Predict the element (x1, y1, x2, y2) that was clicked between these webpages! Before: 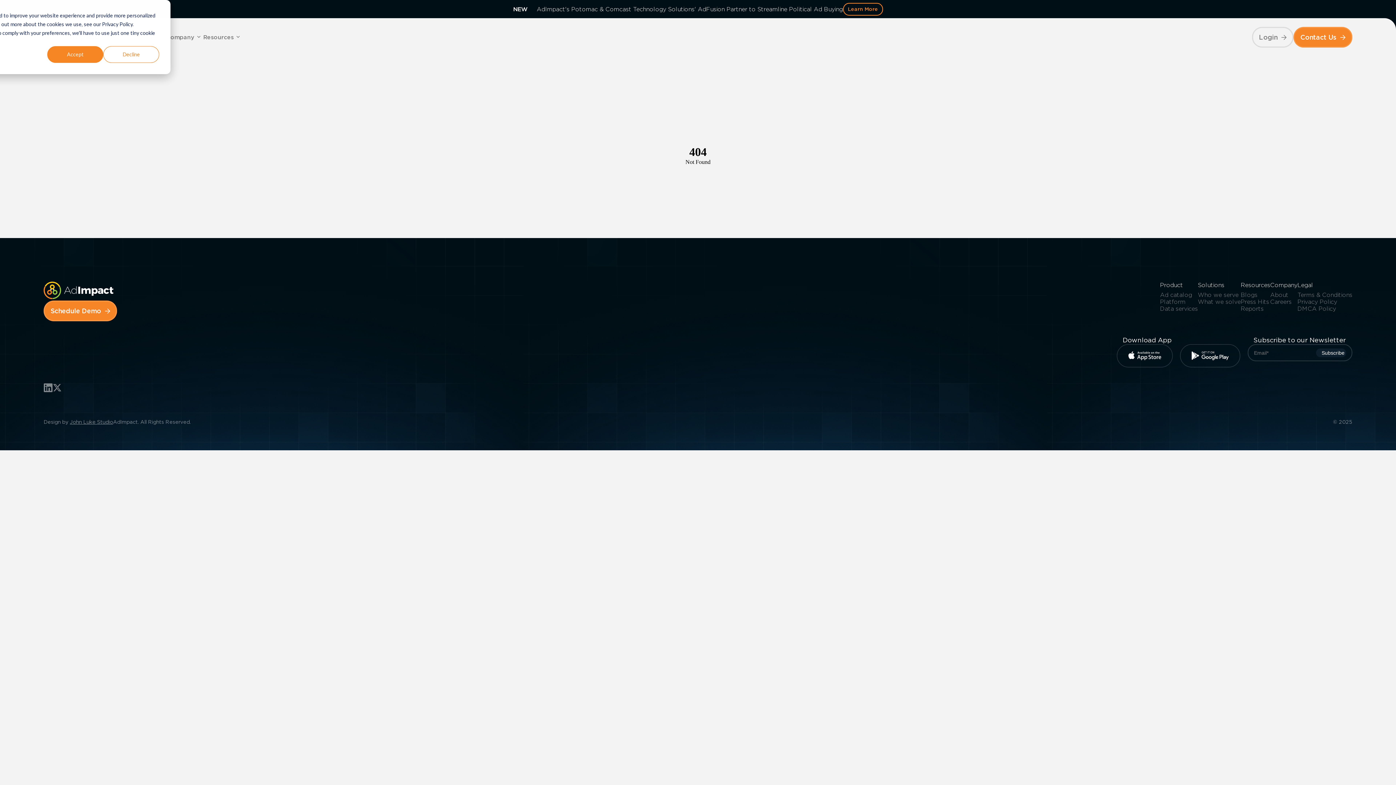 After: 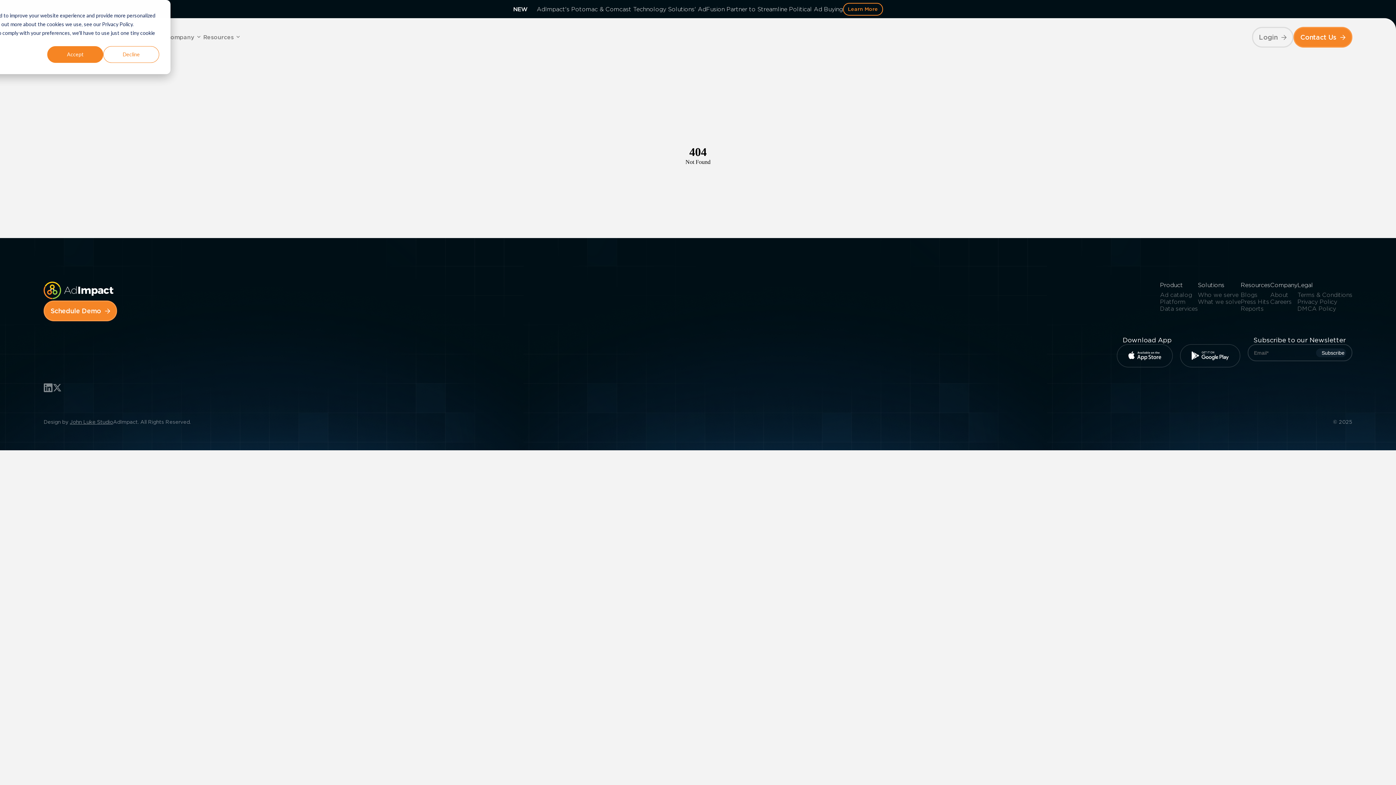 Action: bbox: (1180, 344, 1248, 369)